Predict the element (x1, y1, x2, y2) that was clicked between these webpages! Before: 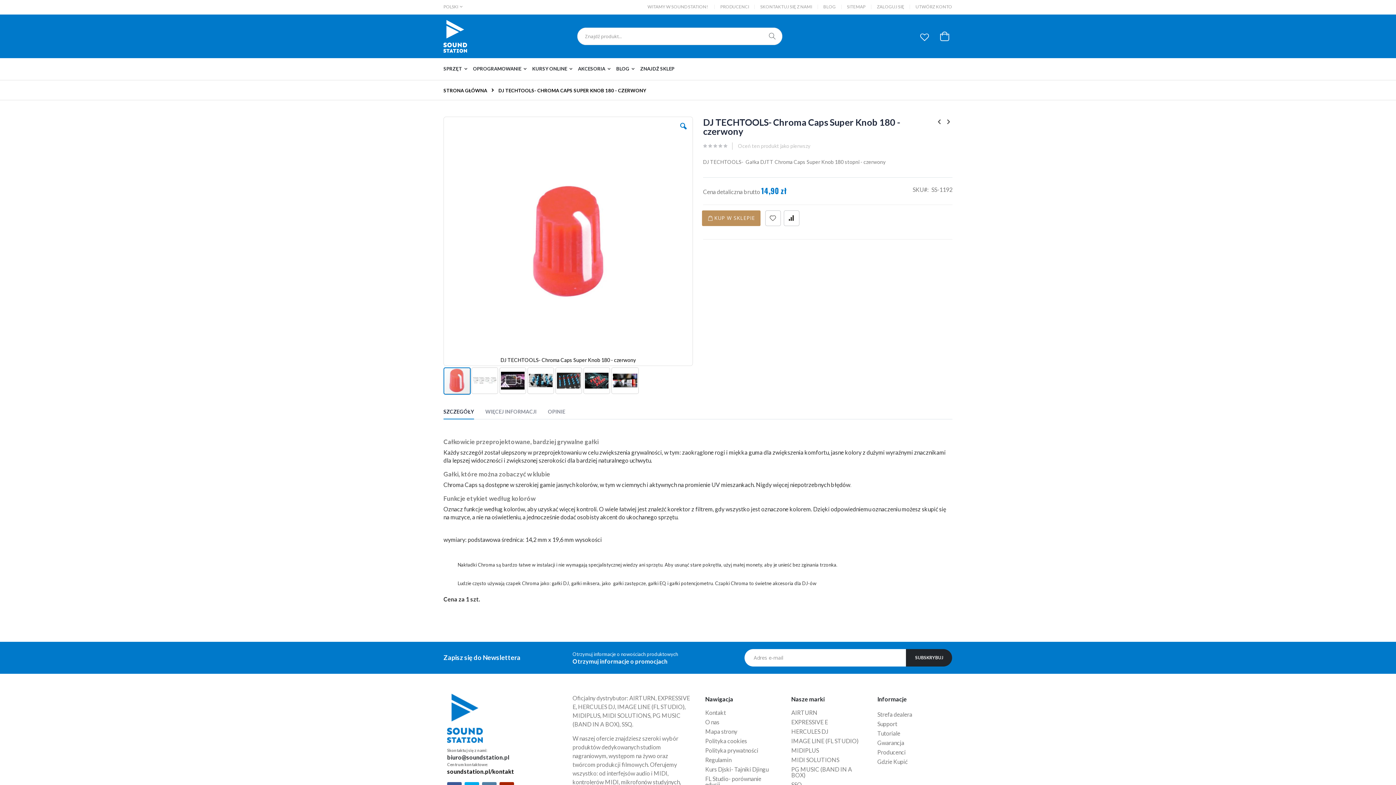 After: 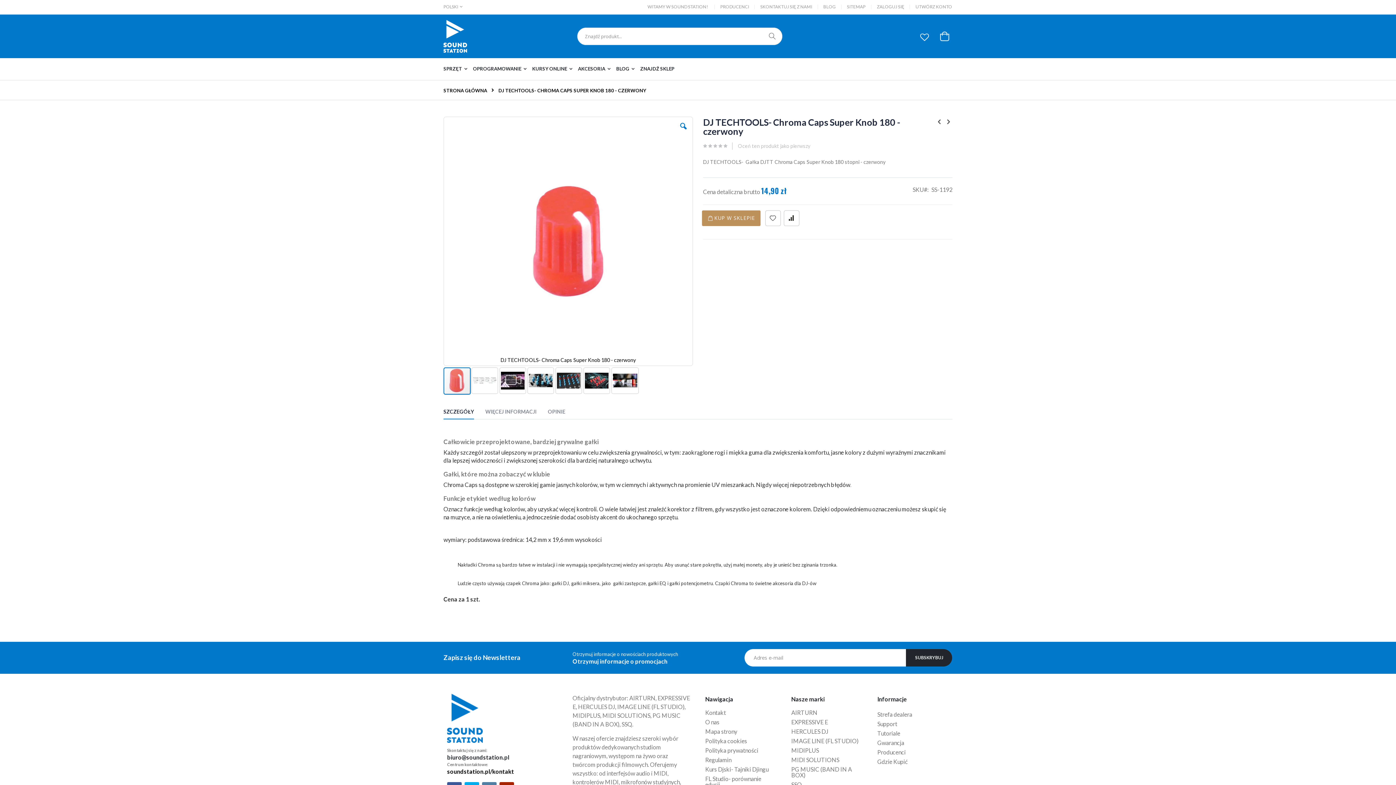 Action: label: SZCZEGÓŁY bbox: (443, 376, 474, 389)